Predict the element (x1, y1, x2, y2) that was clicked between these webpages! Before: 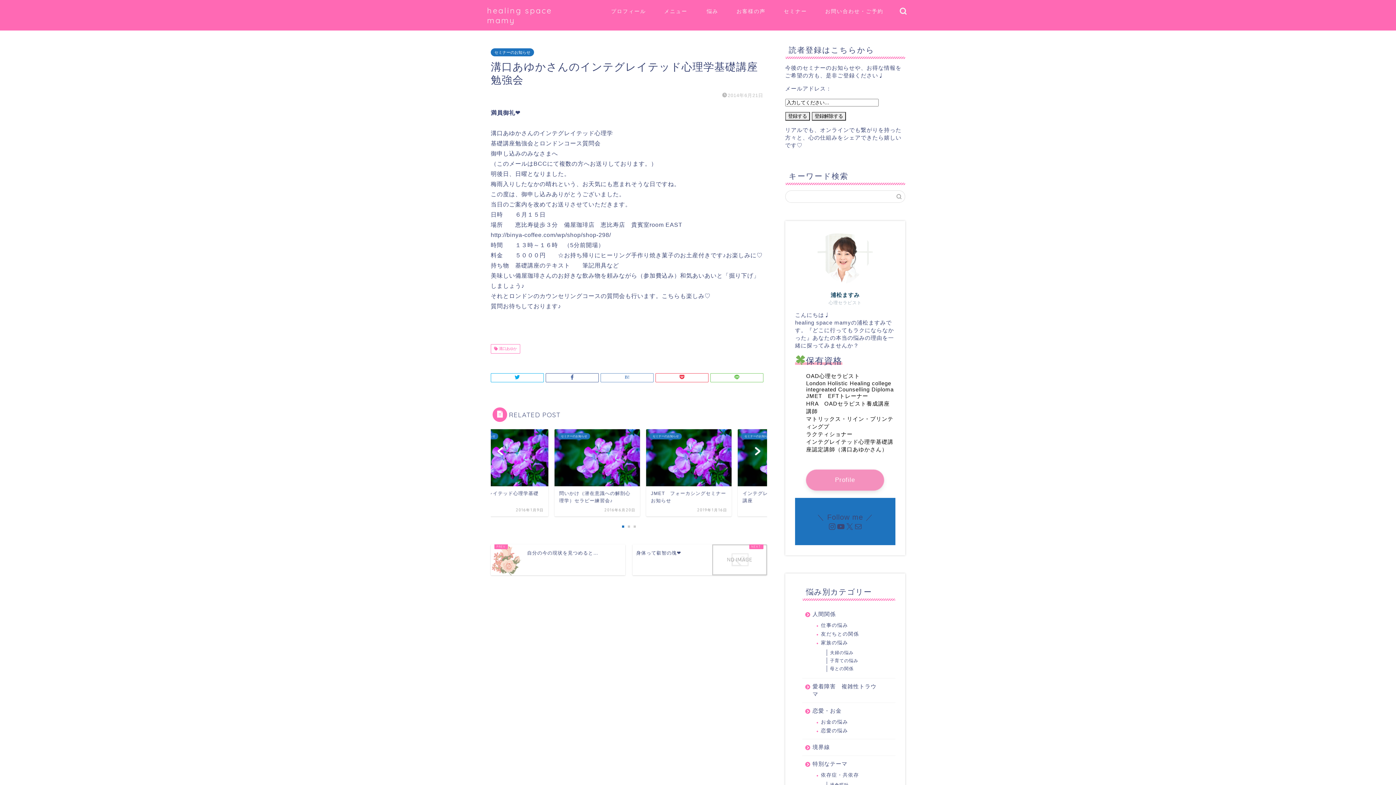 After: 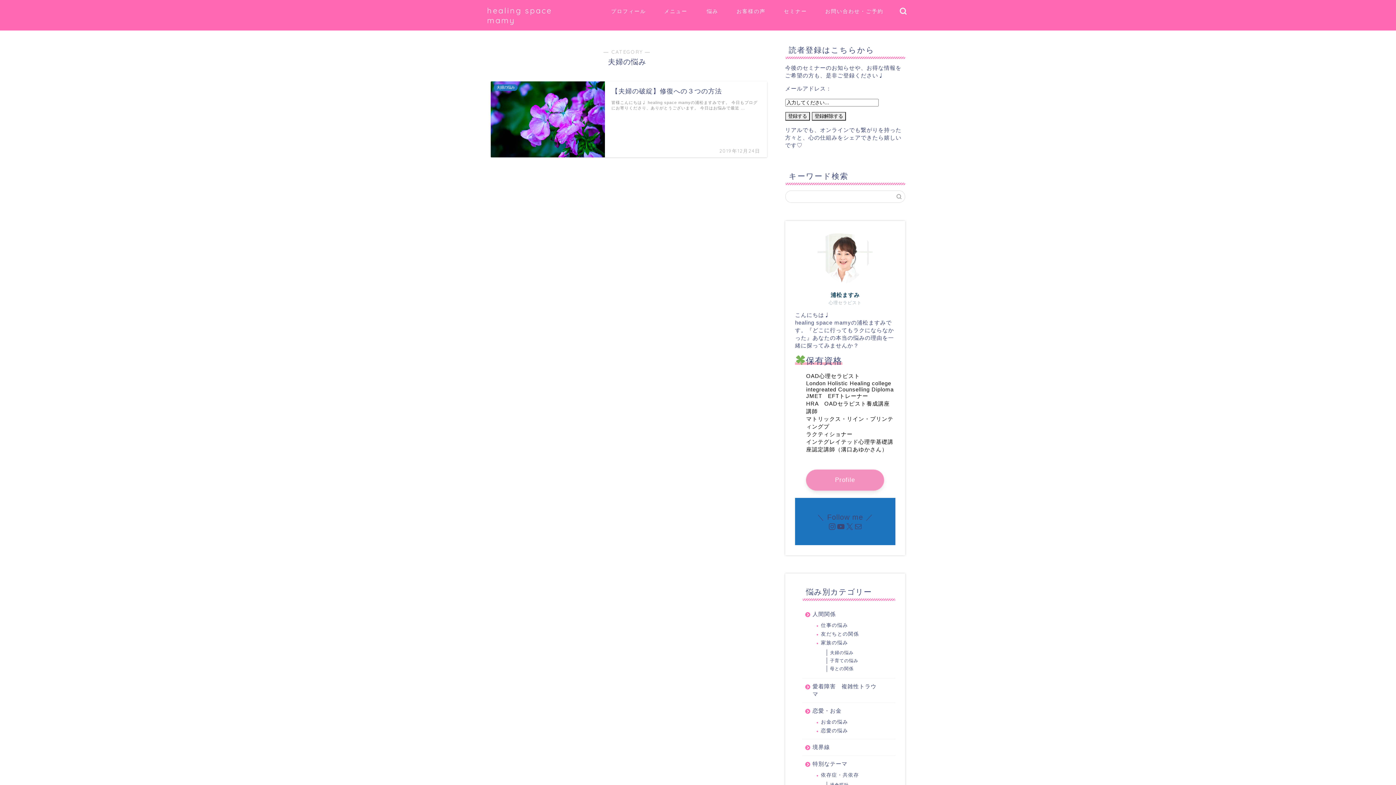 Action: label: 夫婦の悩み bbox: (820, 649, 894, 657)